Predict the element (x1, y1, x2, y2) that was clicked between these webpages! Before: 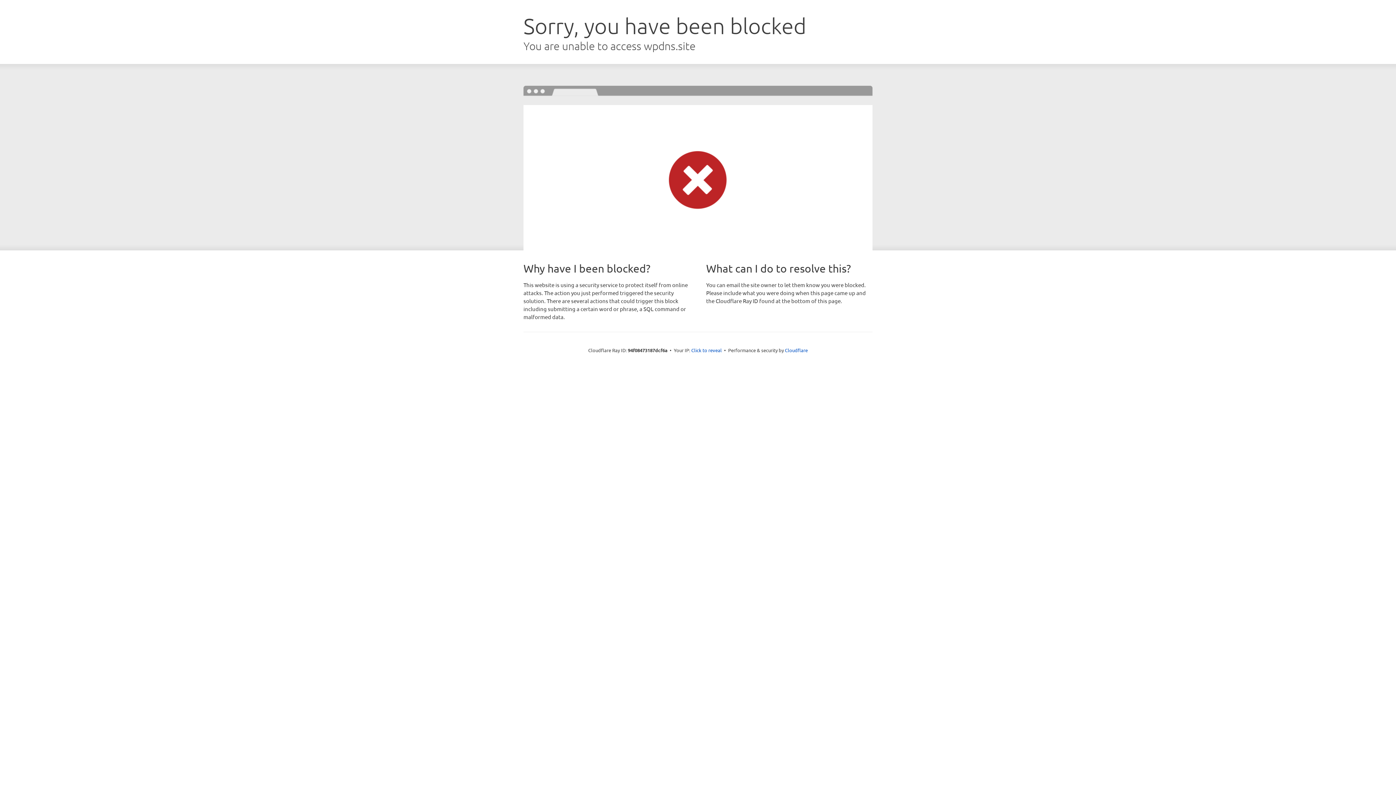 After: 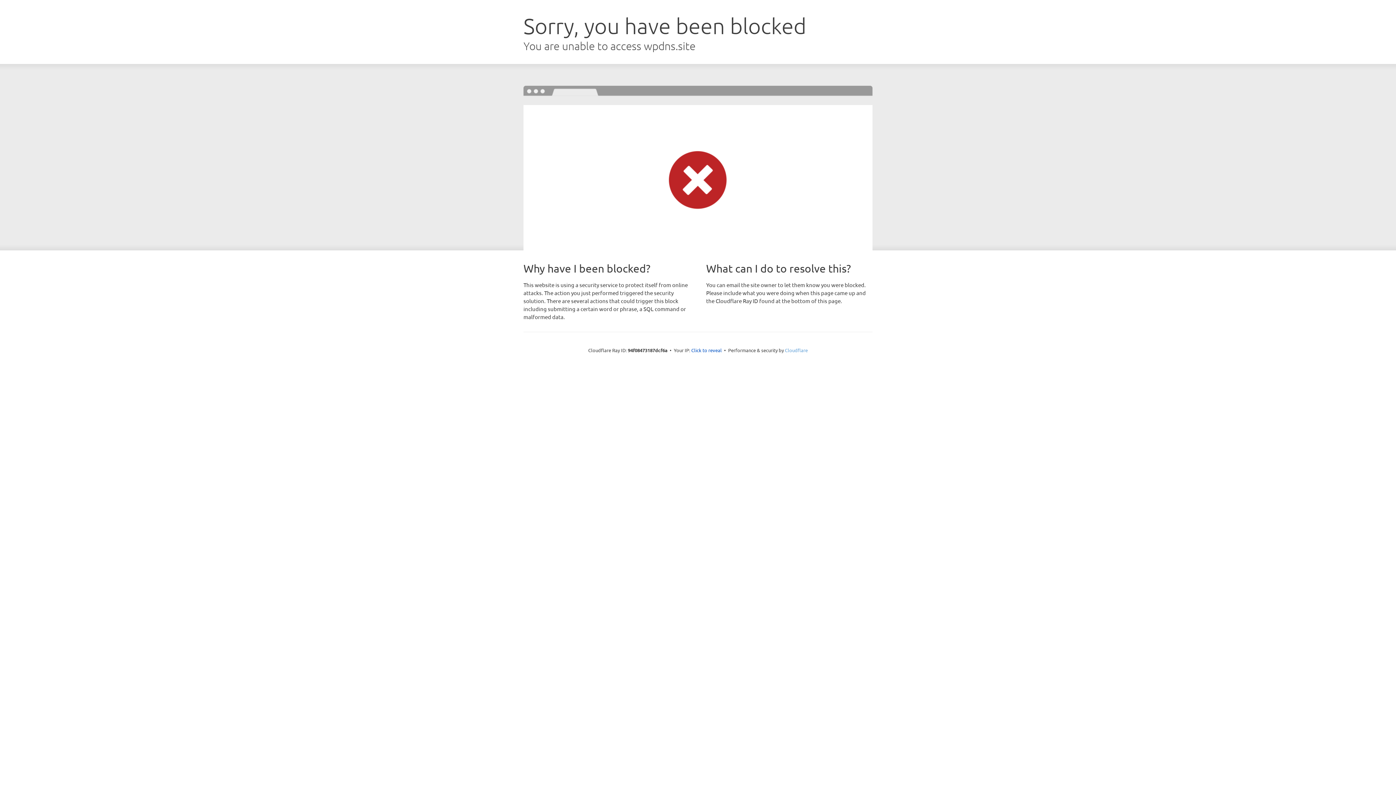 Action: bbox: (785, 347, 808, 353) label: Cloudflare